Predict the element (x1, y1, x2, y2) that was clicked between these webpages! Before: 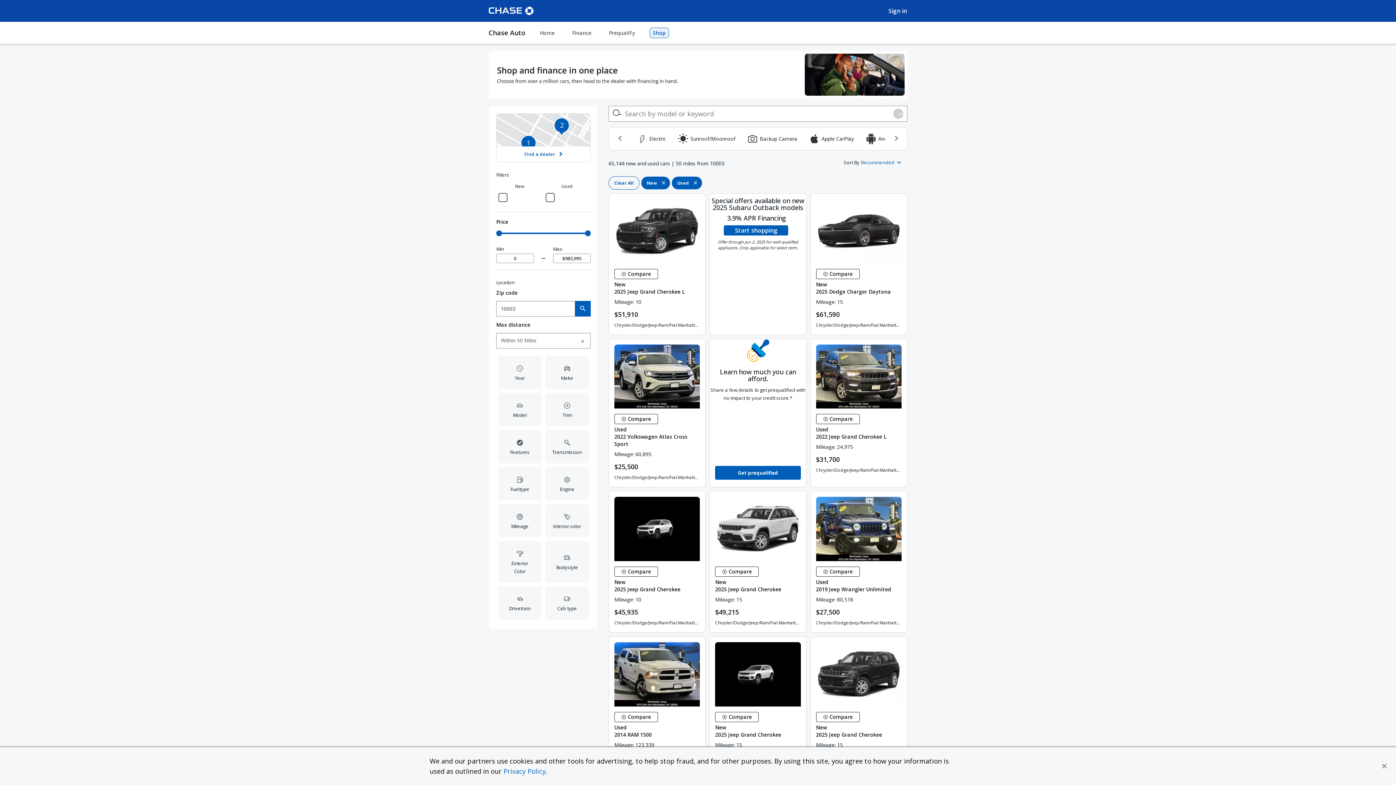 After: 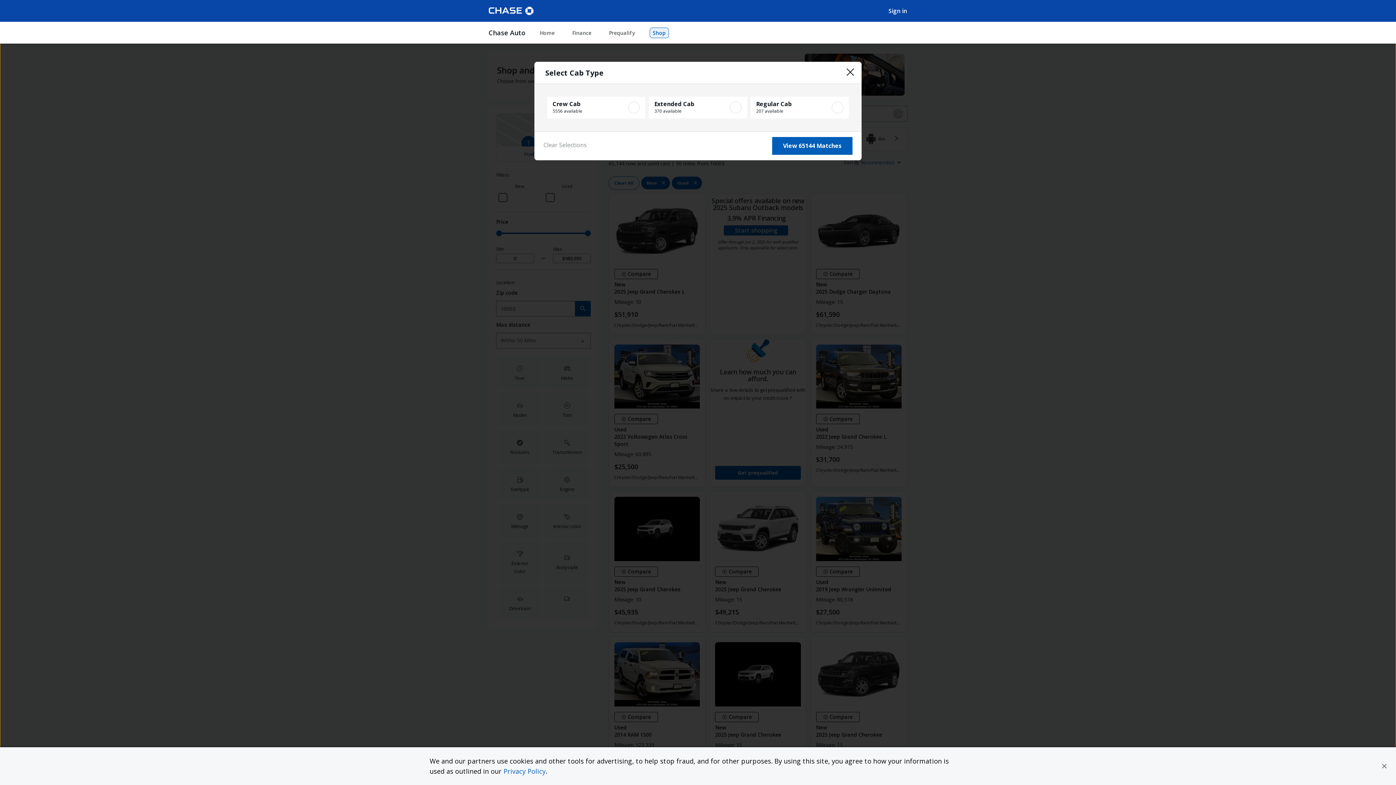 Action: label: Open Cab type filter options bbox: (545, 586, 589, 619)